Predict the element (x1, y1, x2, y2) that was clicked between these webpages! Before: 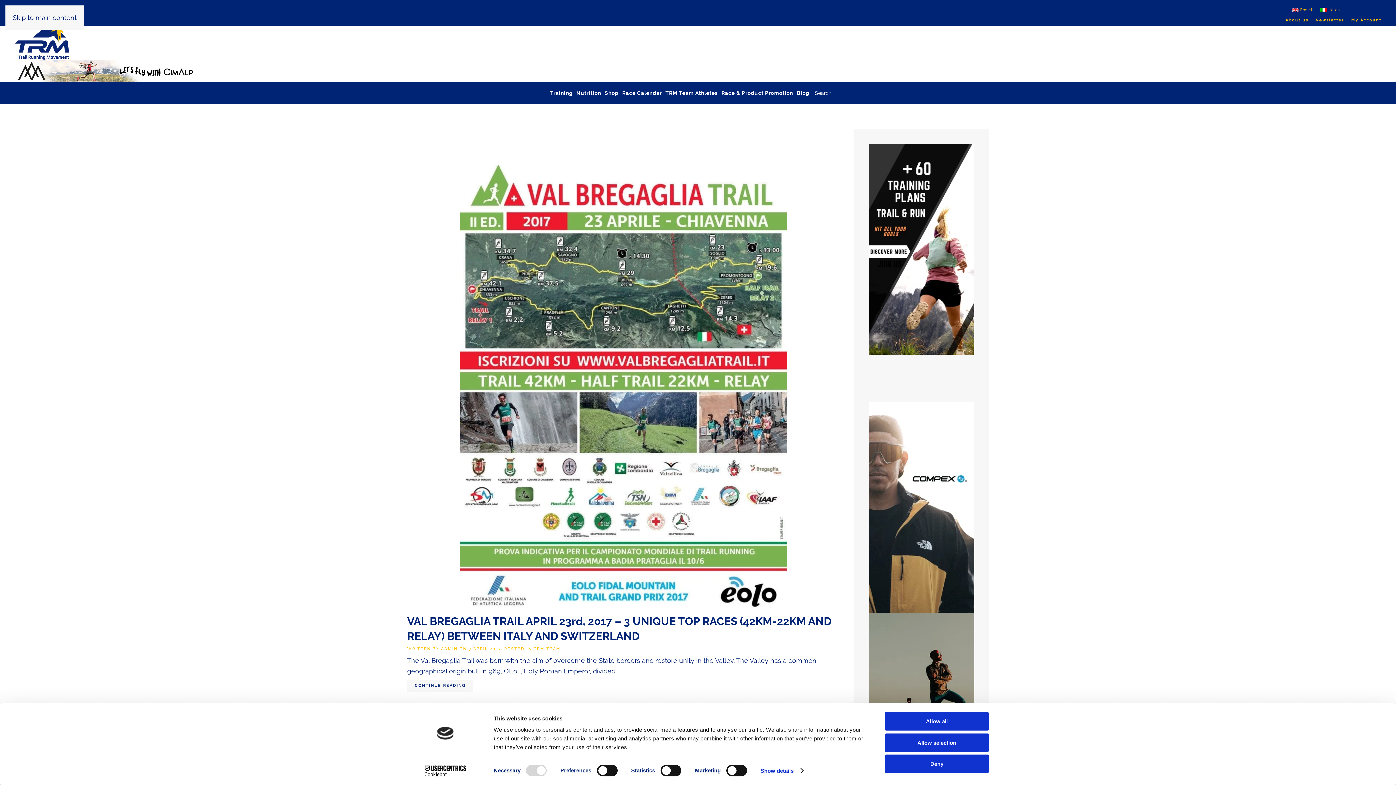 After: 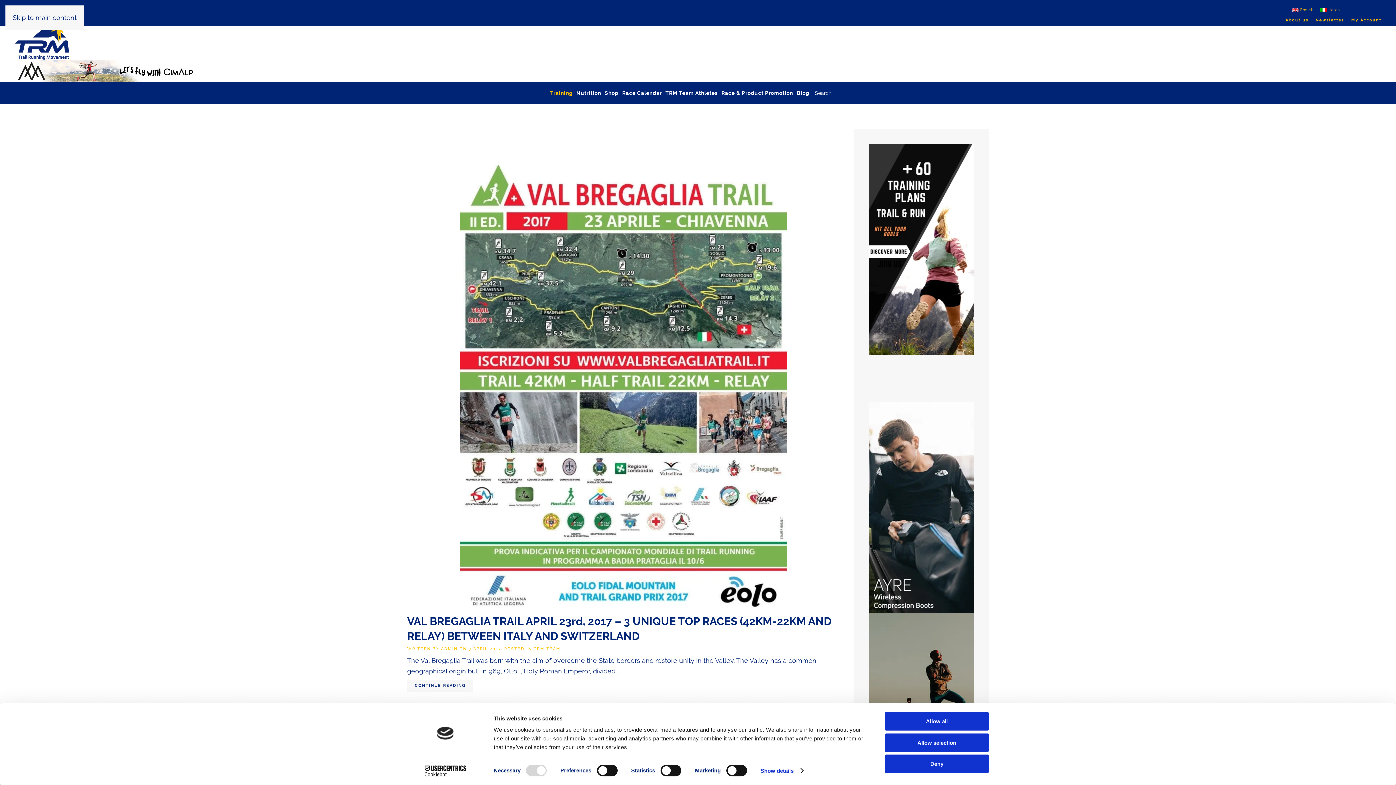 Action: label: Training bbox: (548, 82, 574, 103)